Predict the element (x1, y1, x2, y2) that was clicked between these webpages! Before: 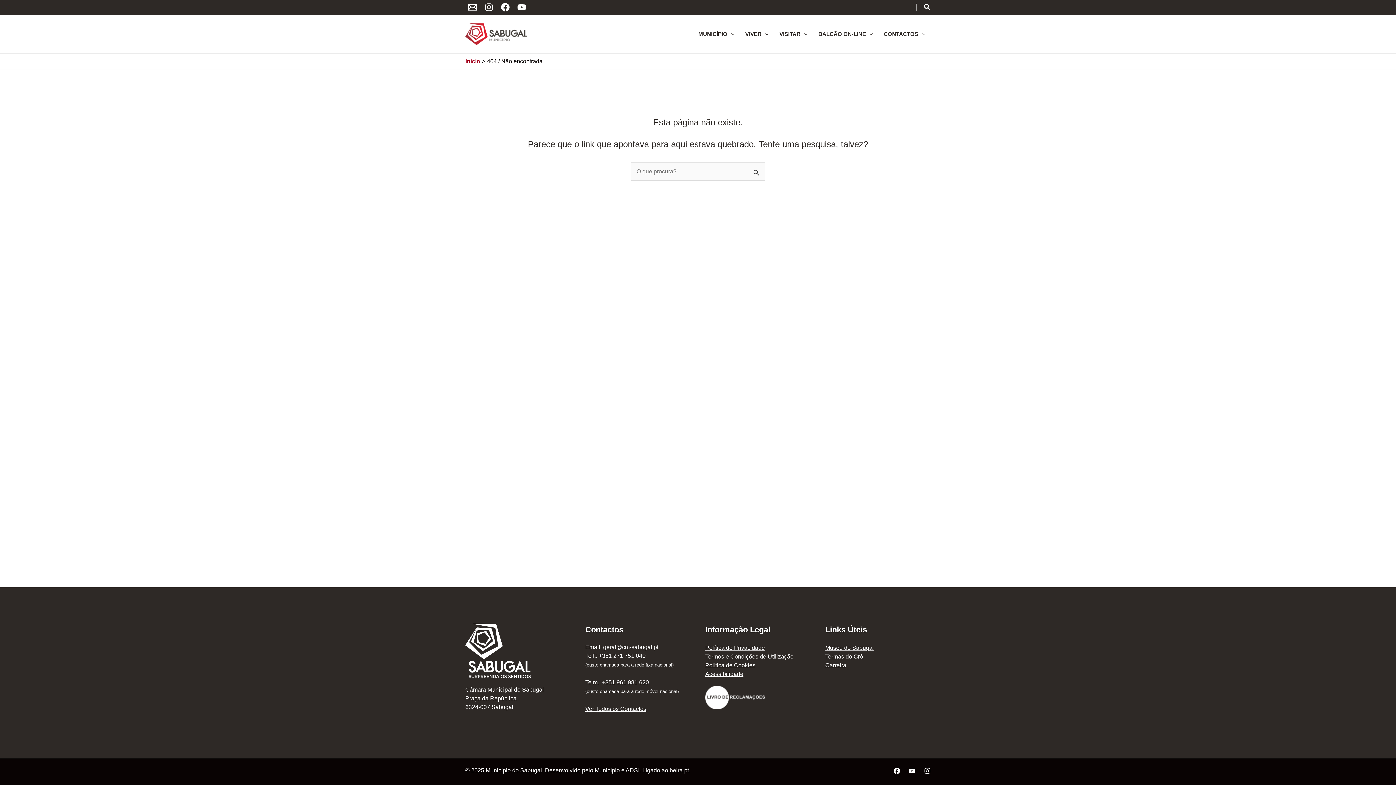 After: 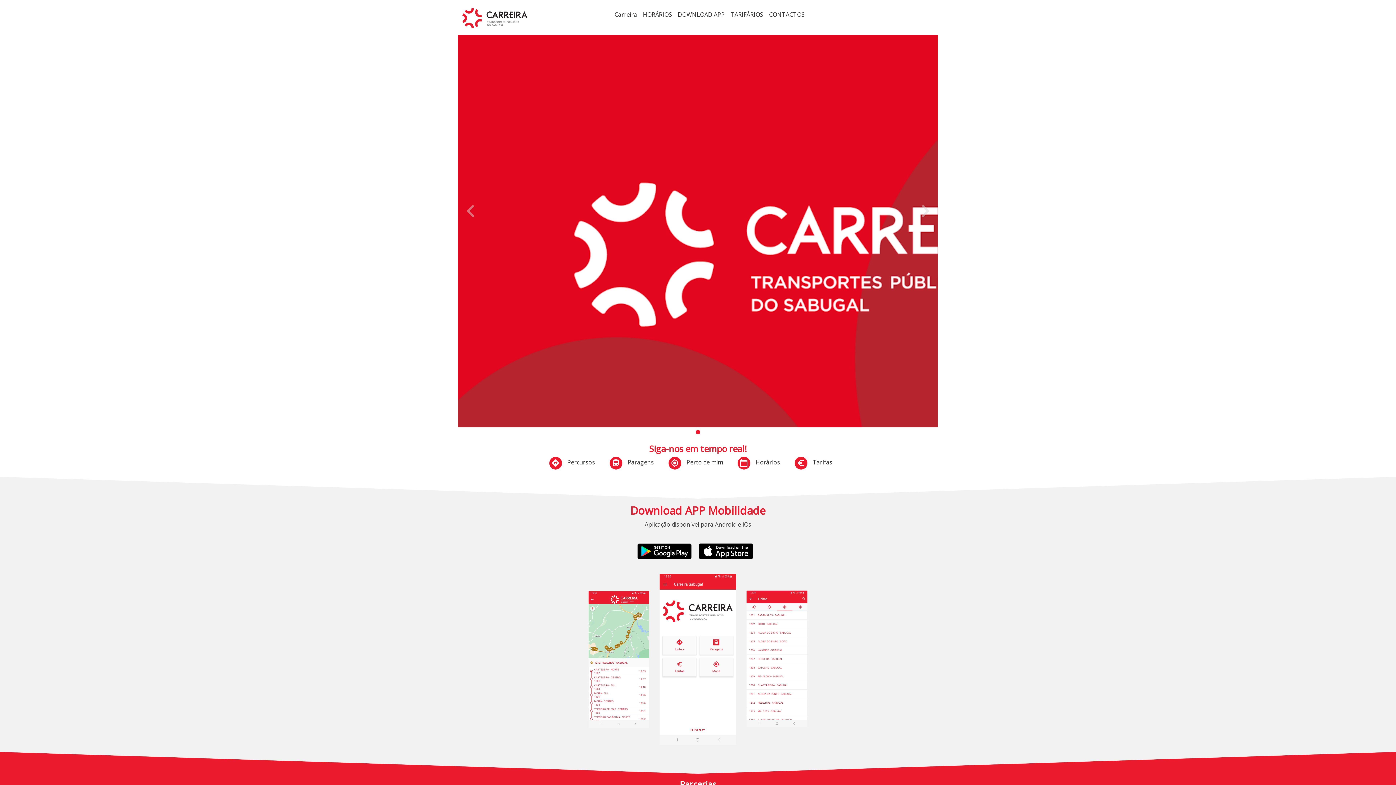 Action: bbox: (825, 662, 846, 668) label: Carreira